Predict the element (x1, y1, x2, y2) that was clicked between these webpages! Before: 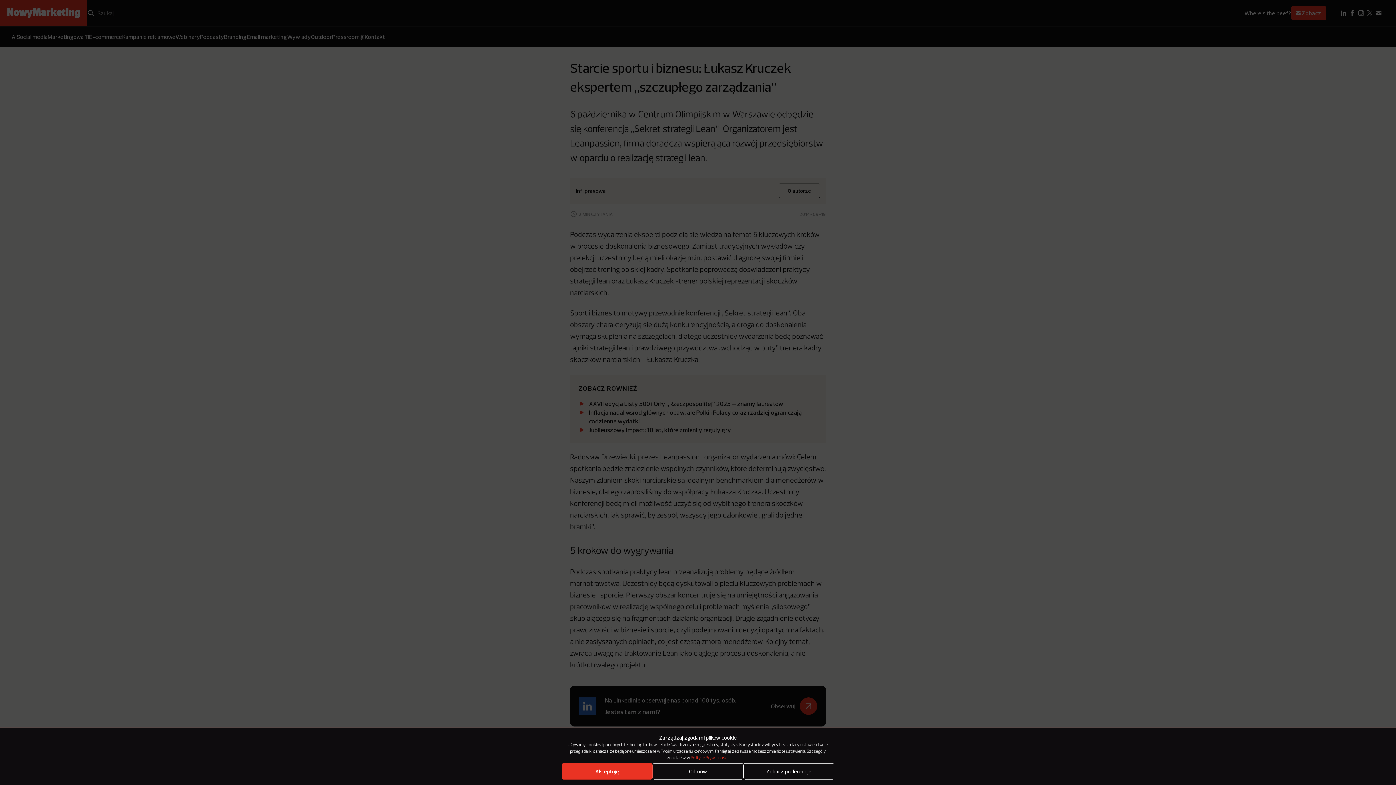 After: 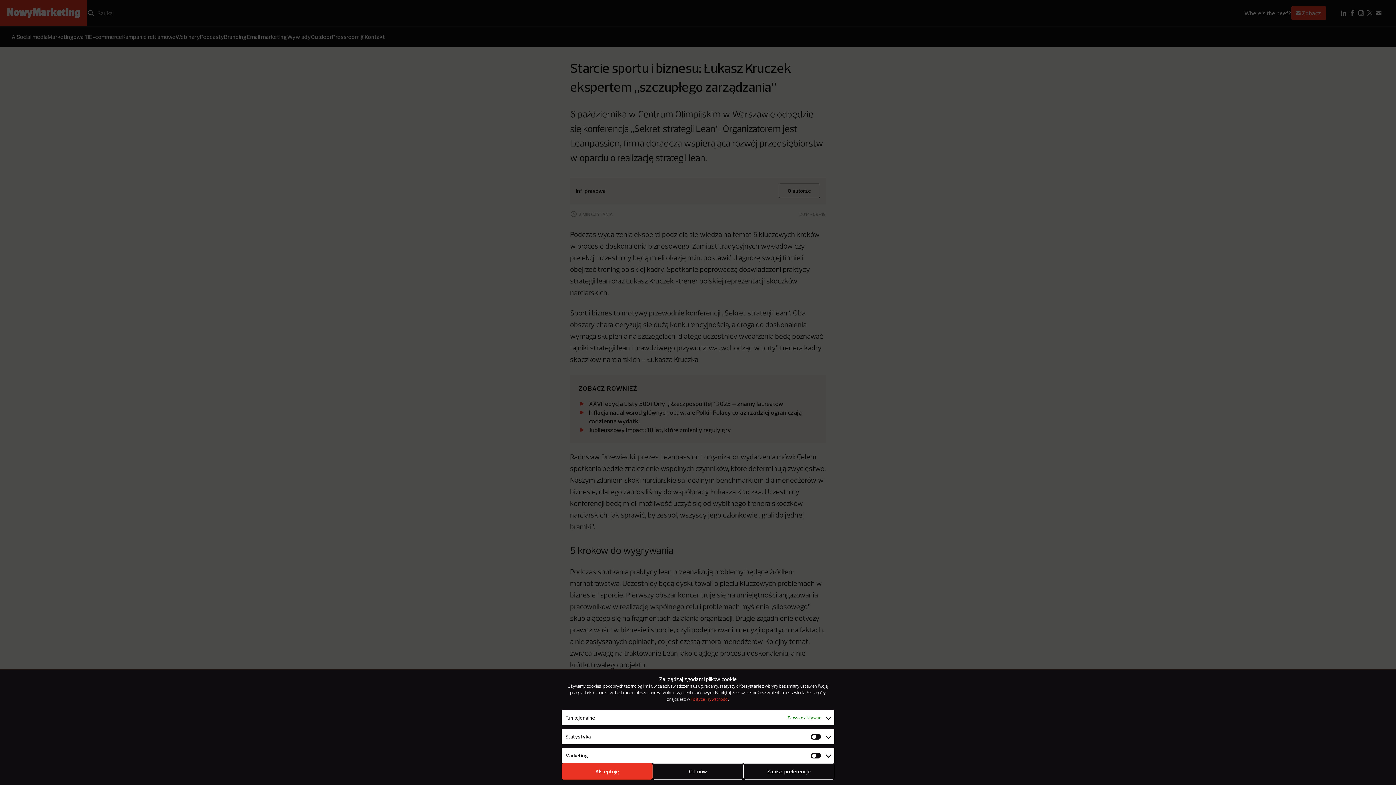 Action: bbox: (743, 763, 834, 780) label: Zobacz preferencje